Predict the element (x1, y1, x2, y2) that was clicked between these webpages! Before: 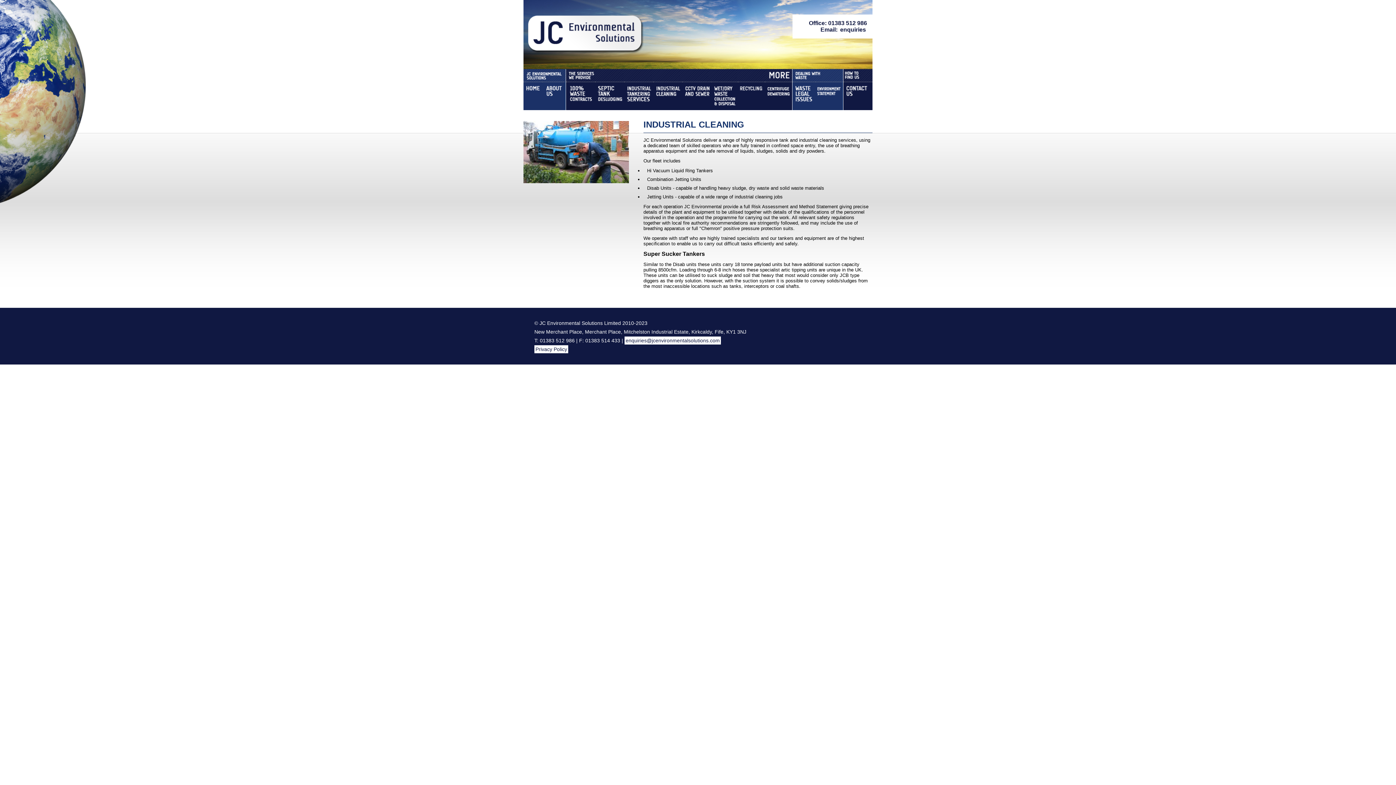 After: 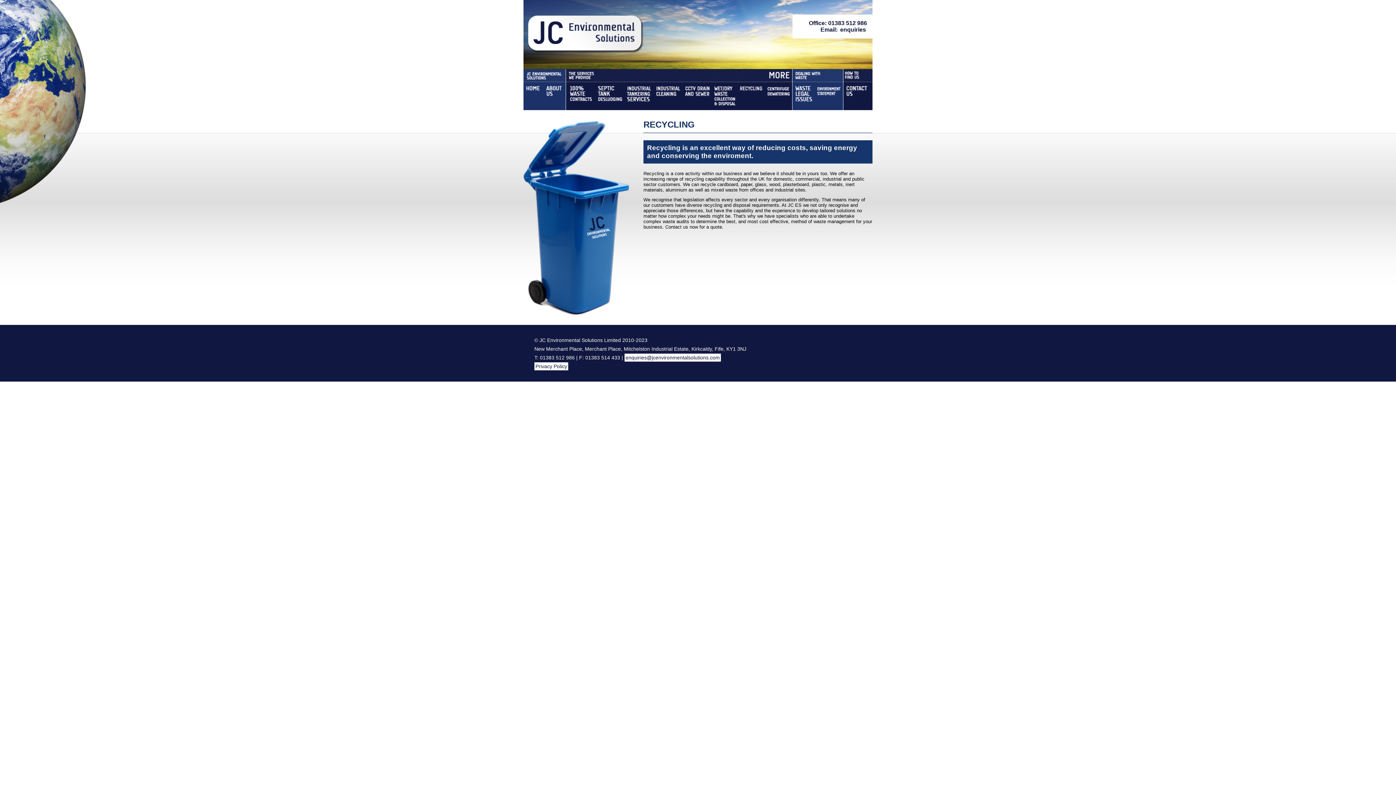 Action: bbox: (738, 82, 765, 110)